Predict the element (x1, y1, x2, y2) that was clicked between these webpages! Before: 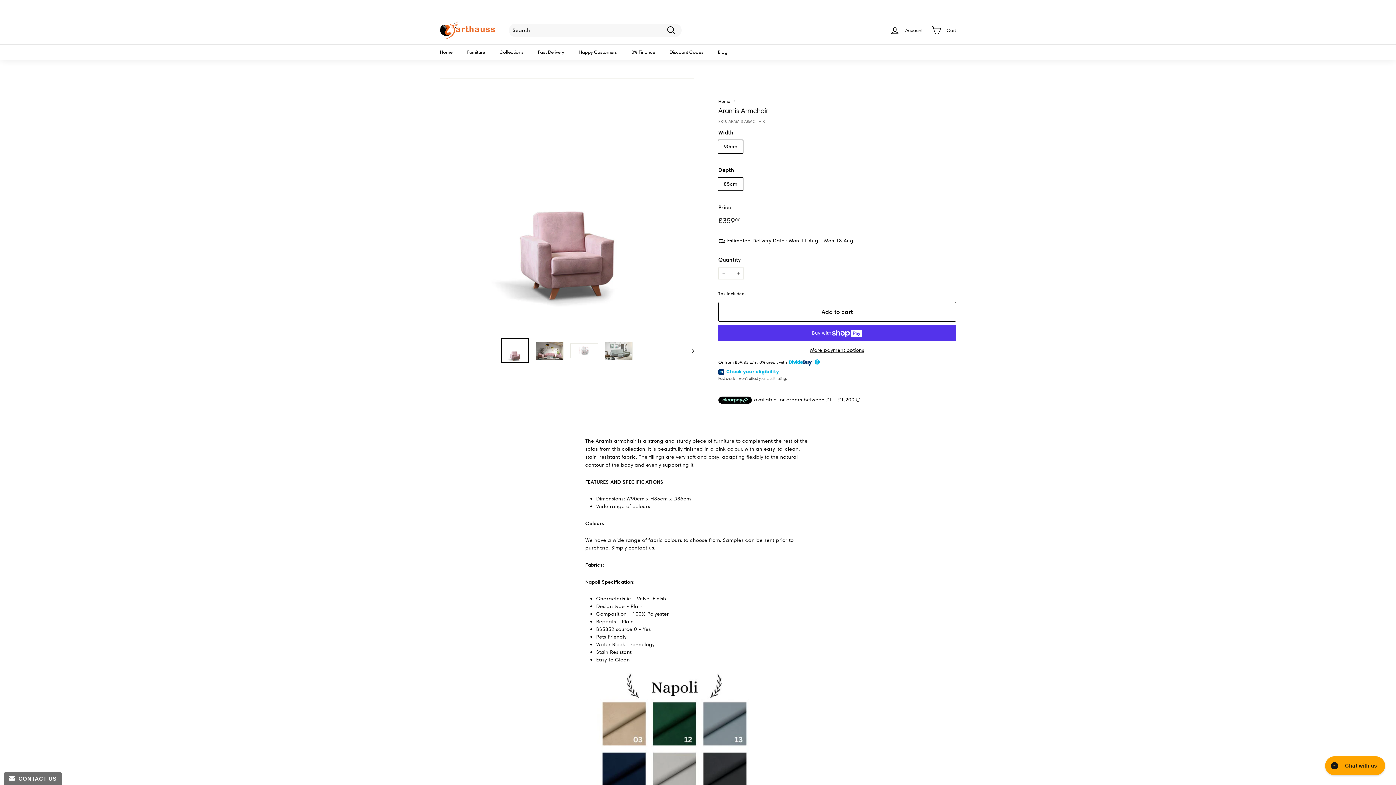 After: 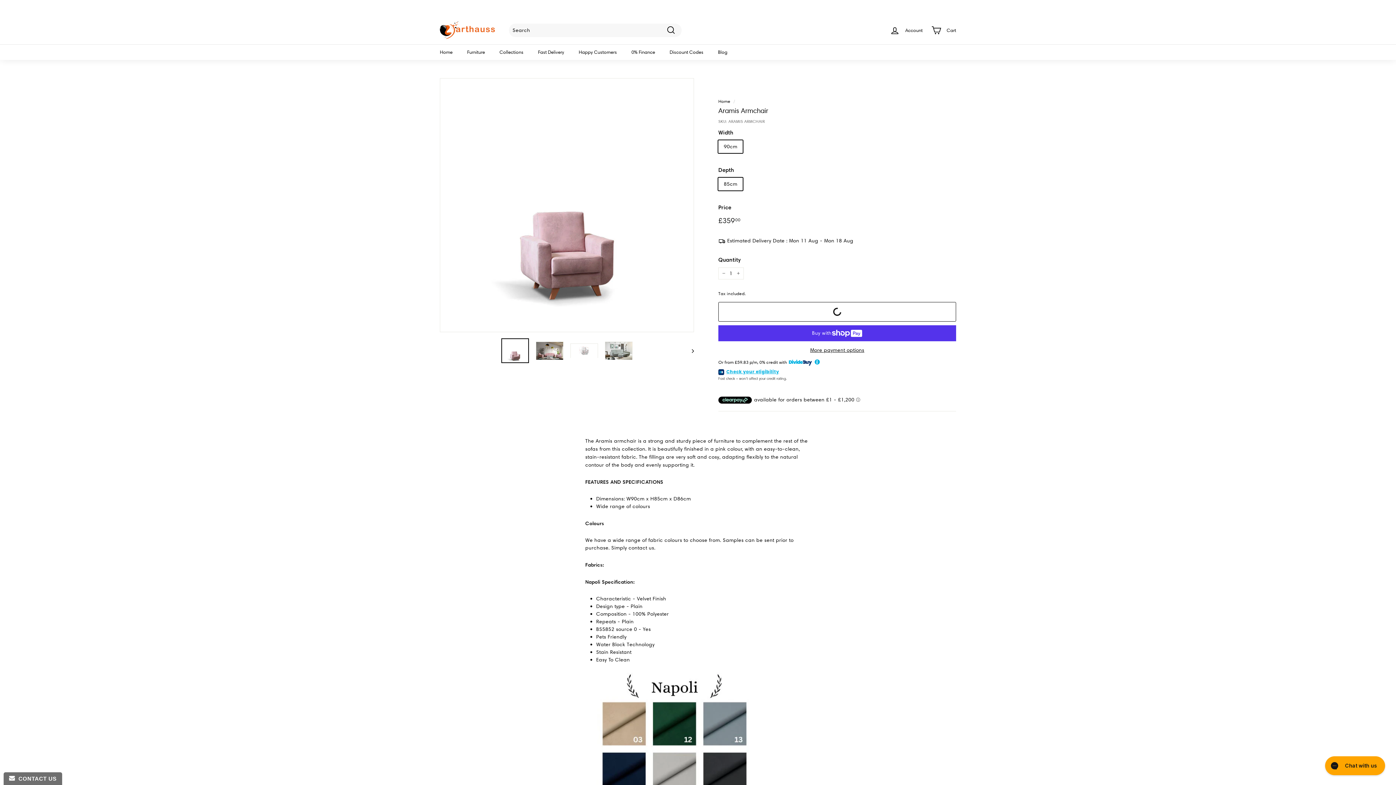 Action: label: Add to cart bbox: (718, 302, 956, 321)